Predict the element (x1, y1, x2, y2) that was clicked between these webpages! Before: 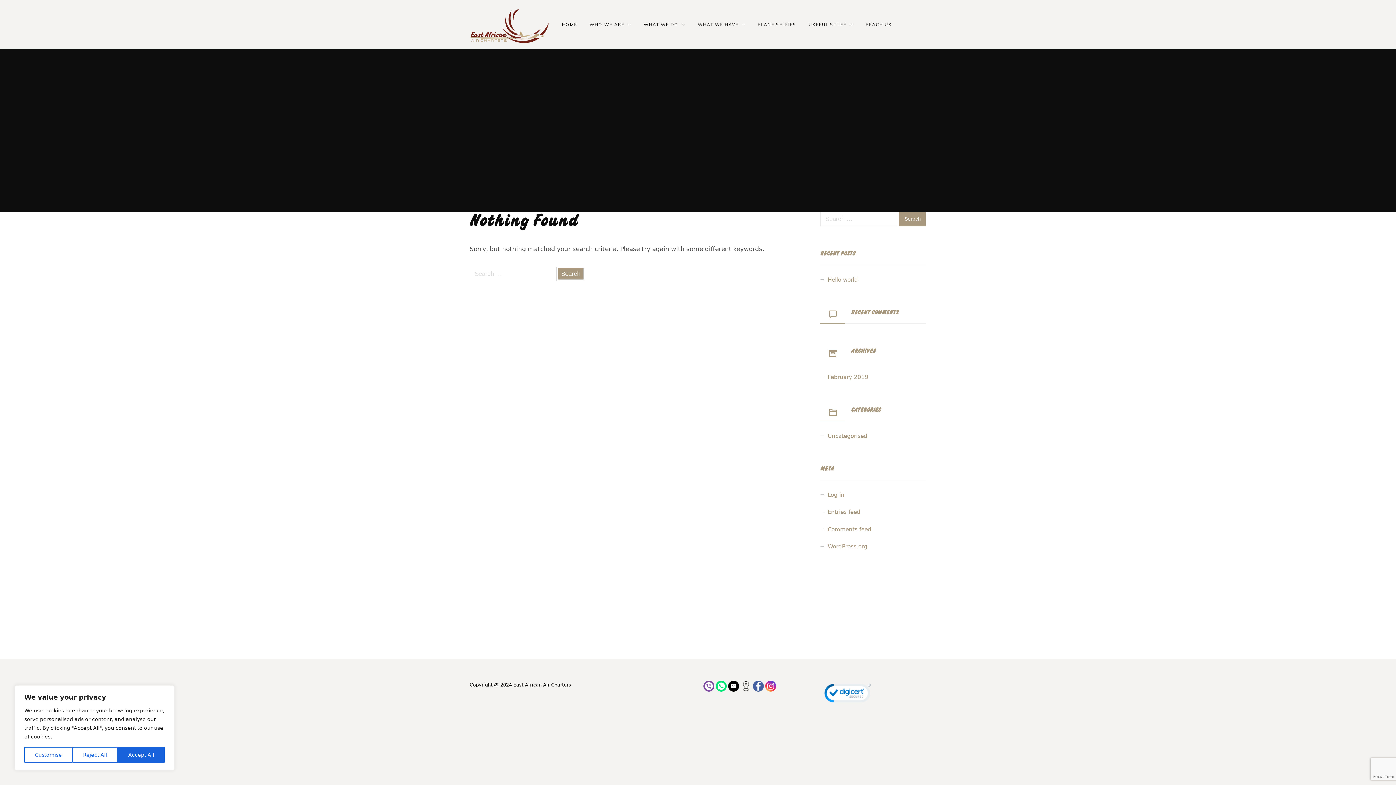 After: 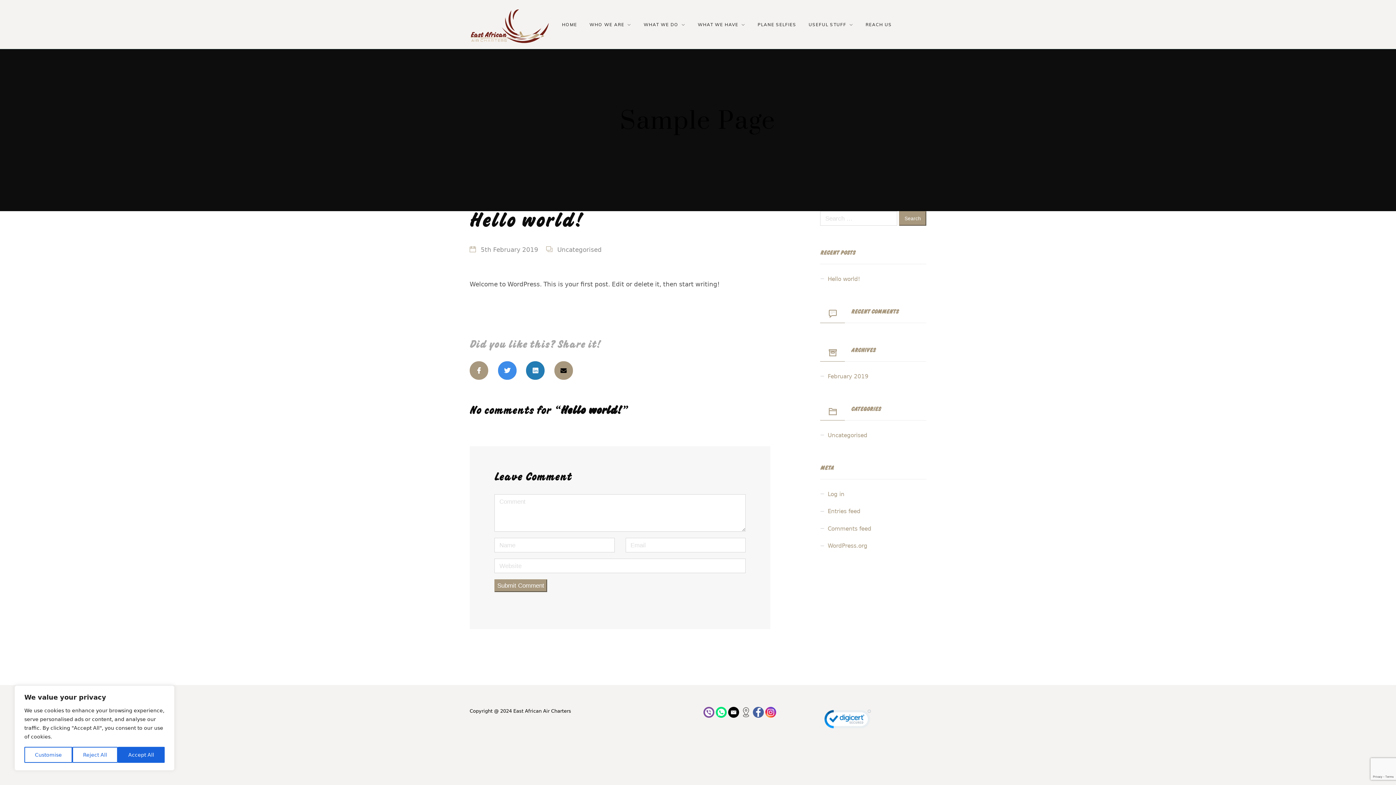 Action: label: Hello world! bbox: (827, 276, 860, 283)